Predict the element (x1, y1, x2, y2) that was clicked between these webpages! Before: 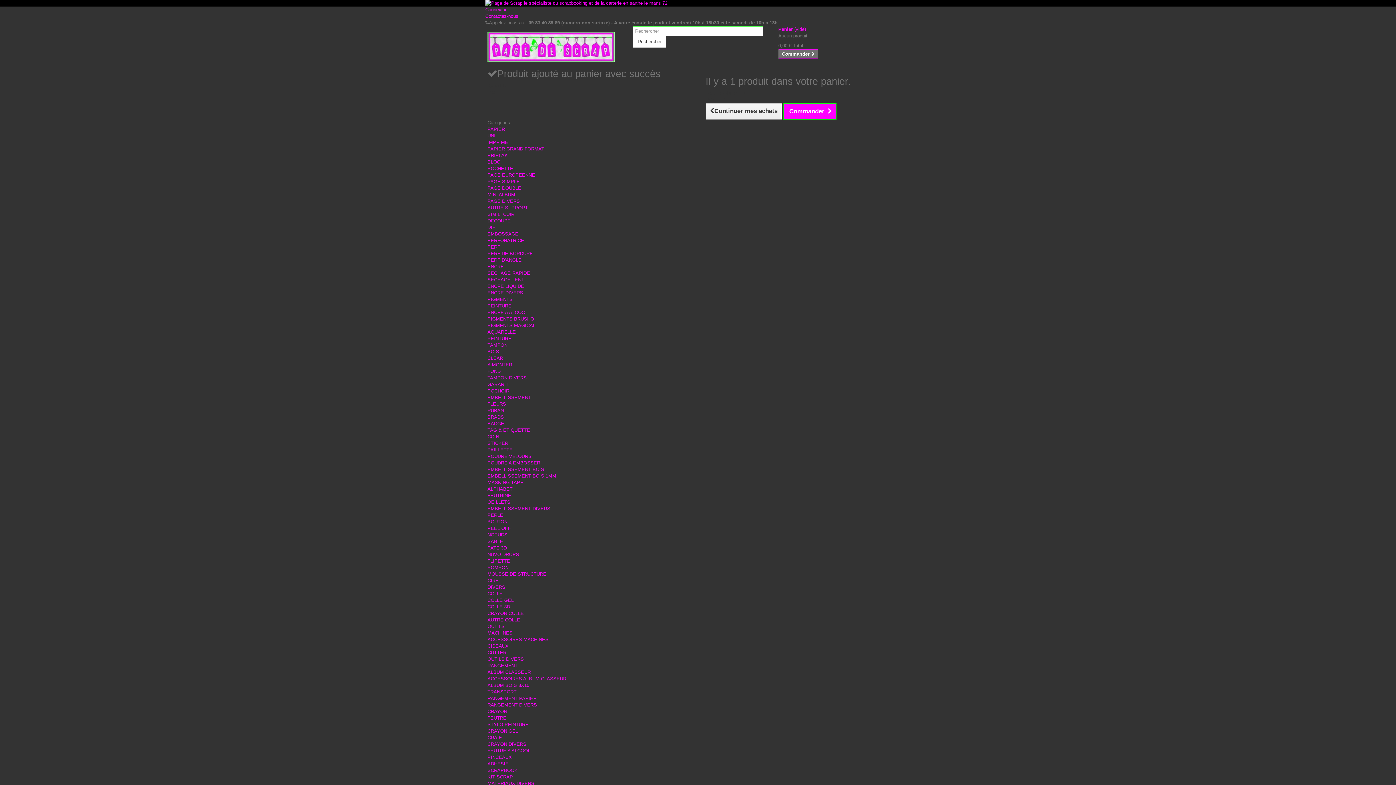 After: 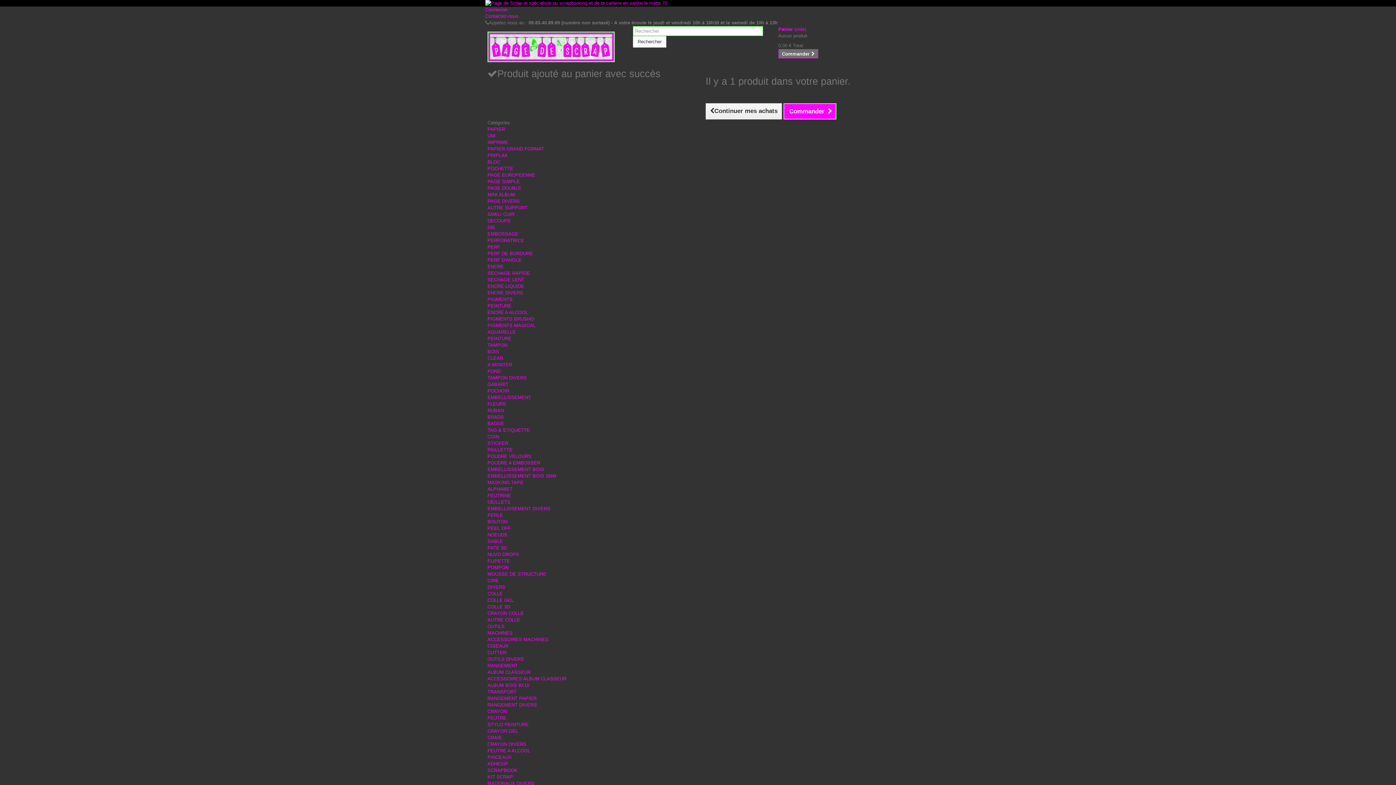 Action: bbox: (487, 362, 512, 367) label: A MONTER